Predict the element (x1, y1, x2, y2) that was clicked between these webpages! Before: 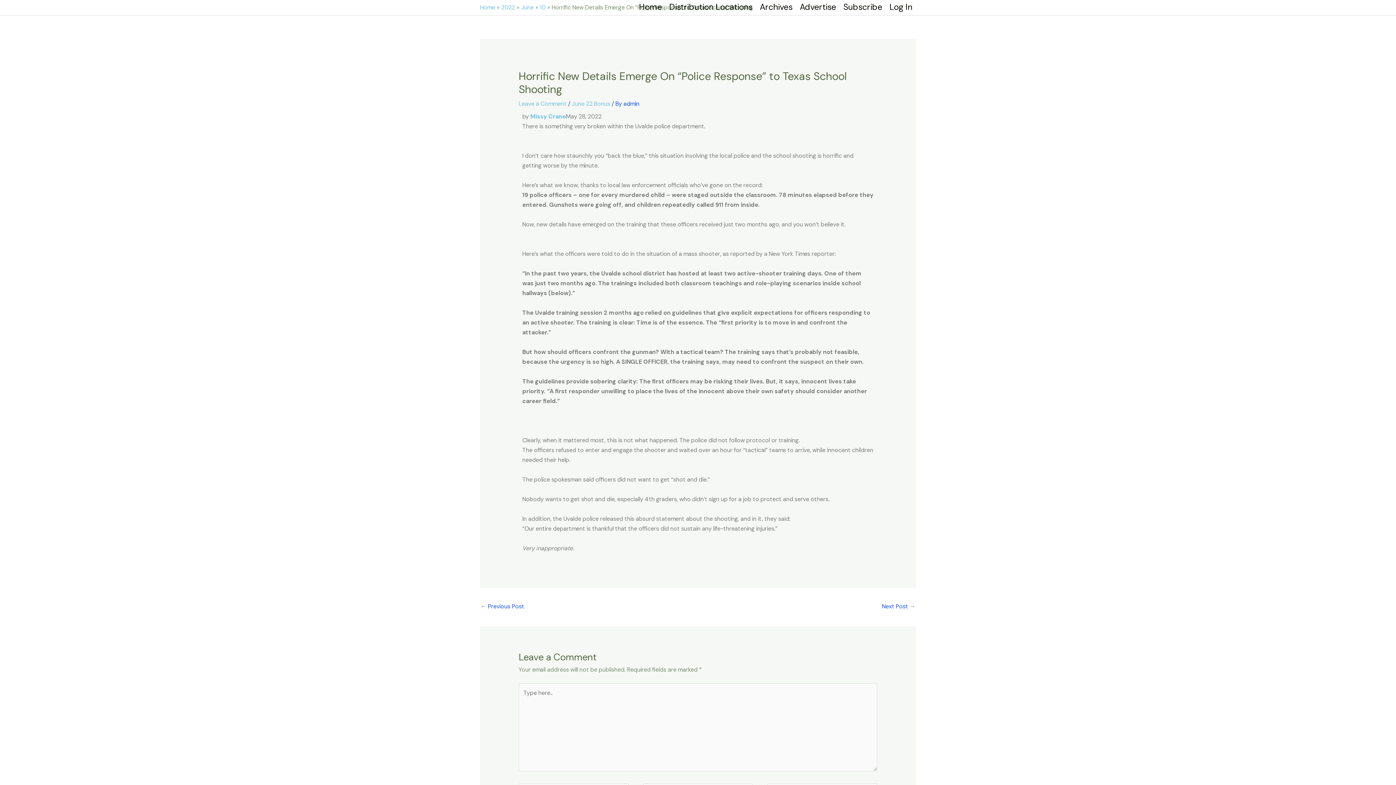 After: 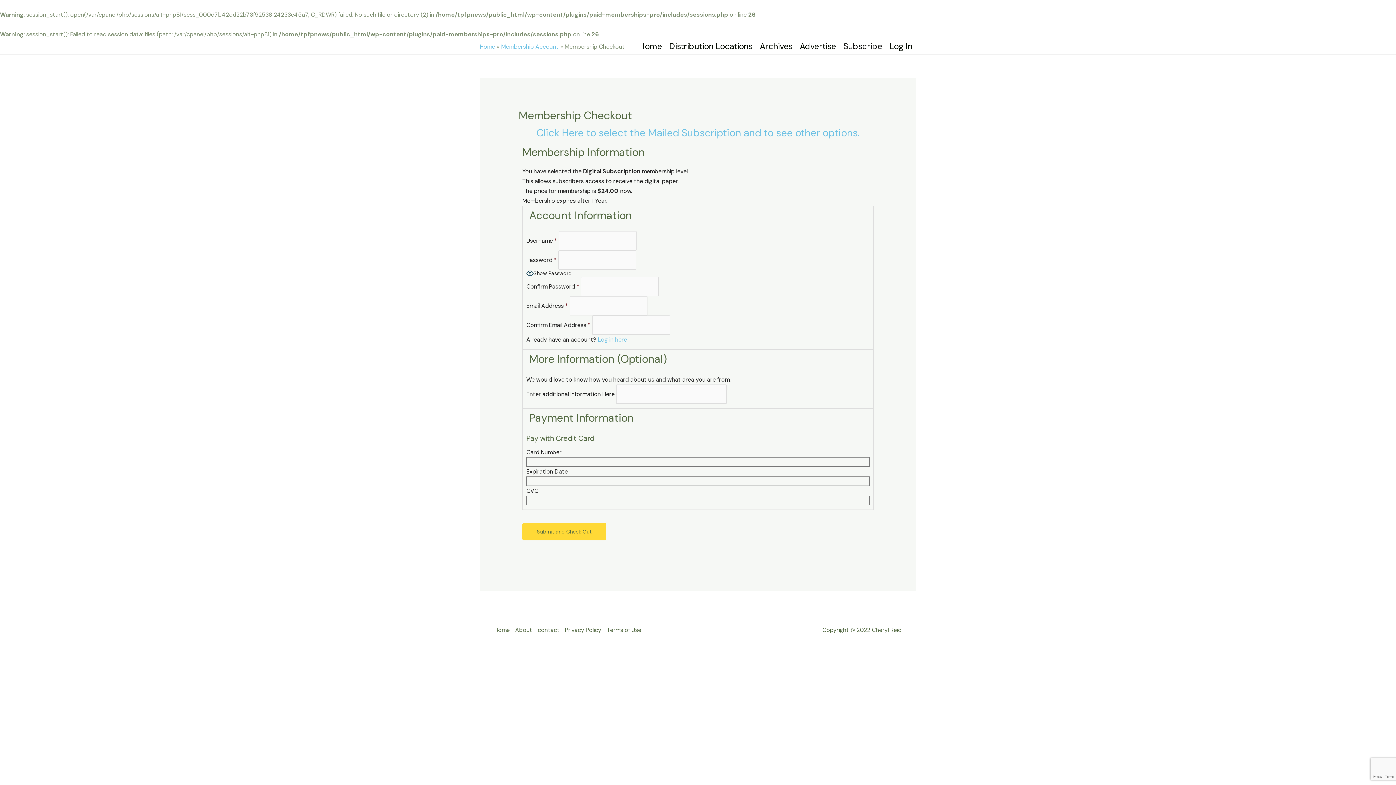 Action: bbox: (840, -5, 886, 15) label: Subscribe